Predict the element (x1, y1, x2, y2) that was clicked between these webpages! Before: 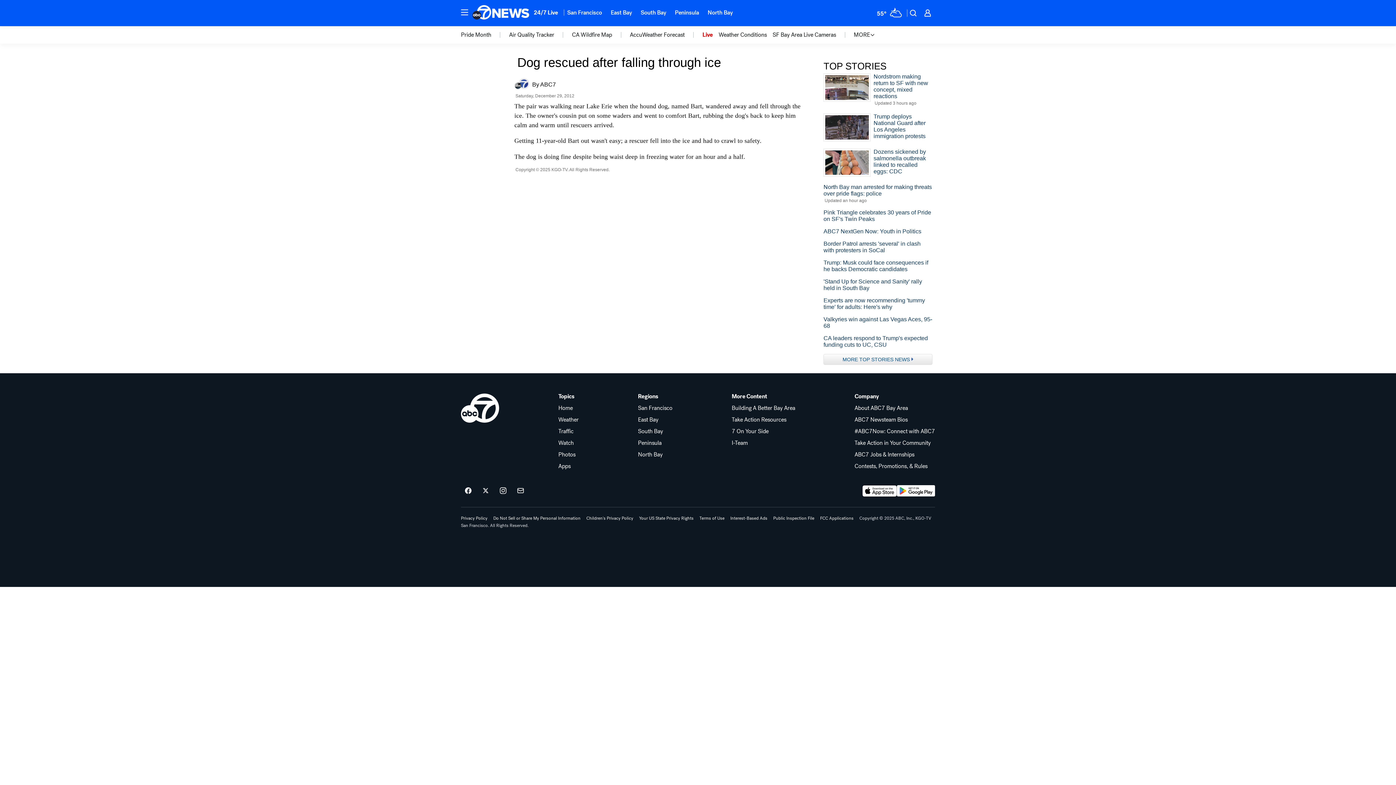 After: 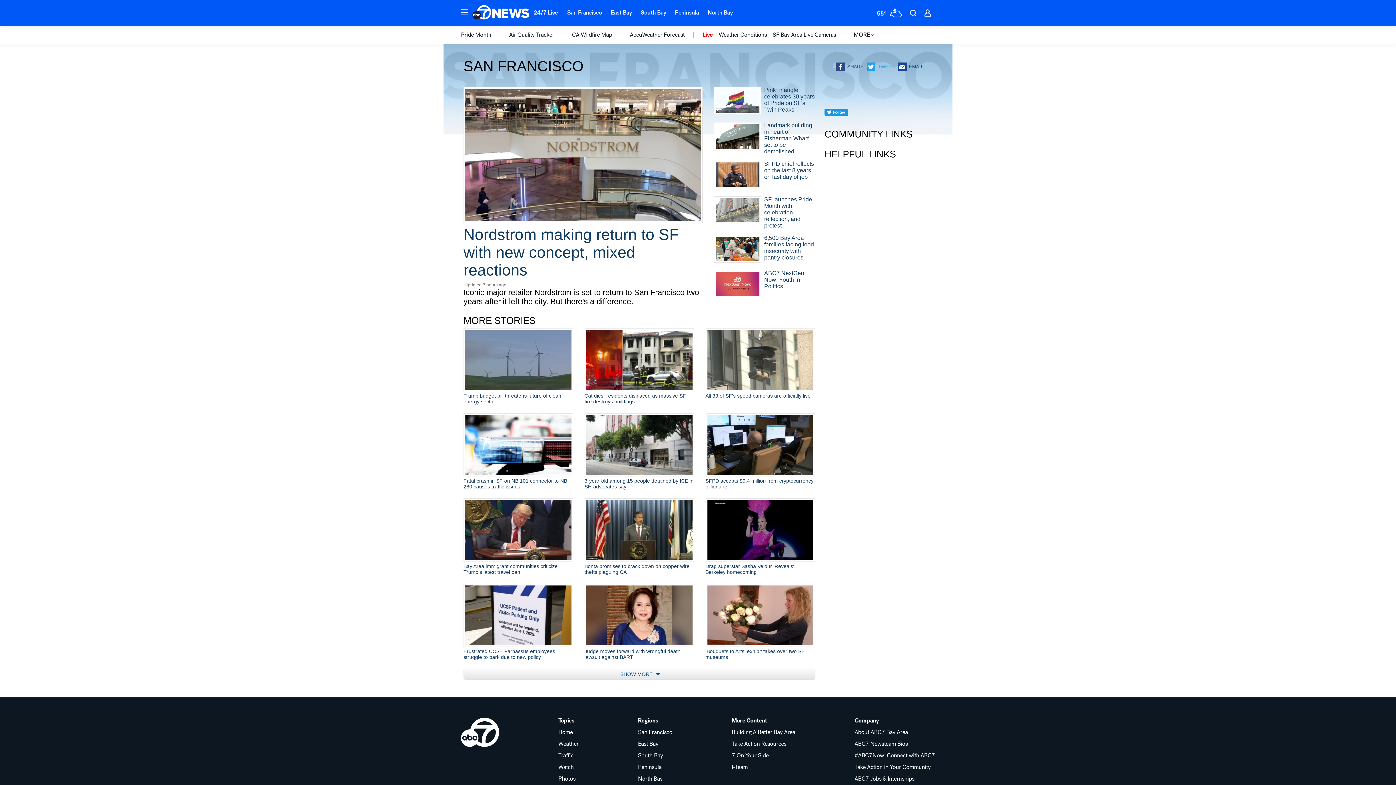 Action: bbox: (562, 4, 606, 20) label: San Francisco